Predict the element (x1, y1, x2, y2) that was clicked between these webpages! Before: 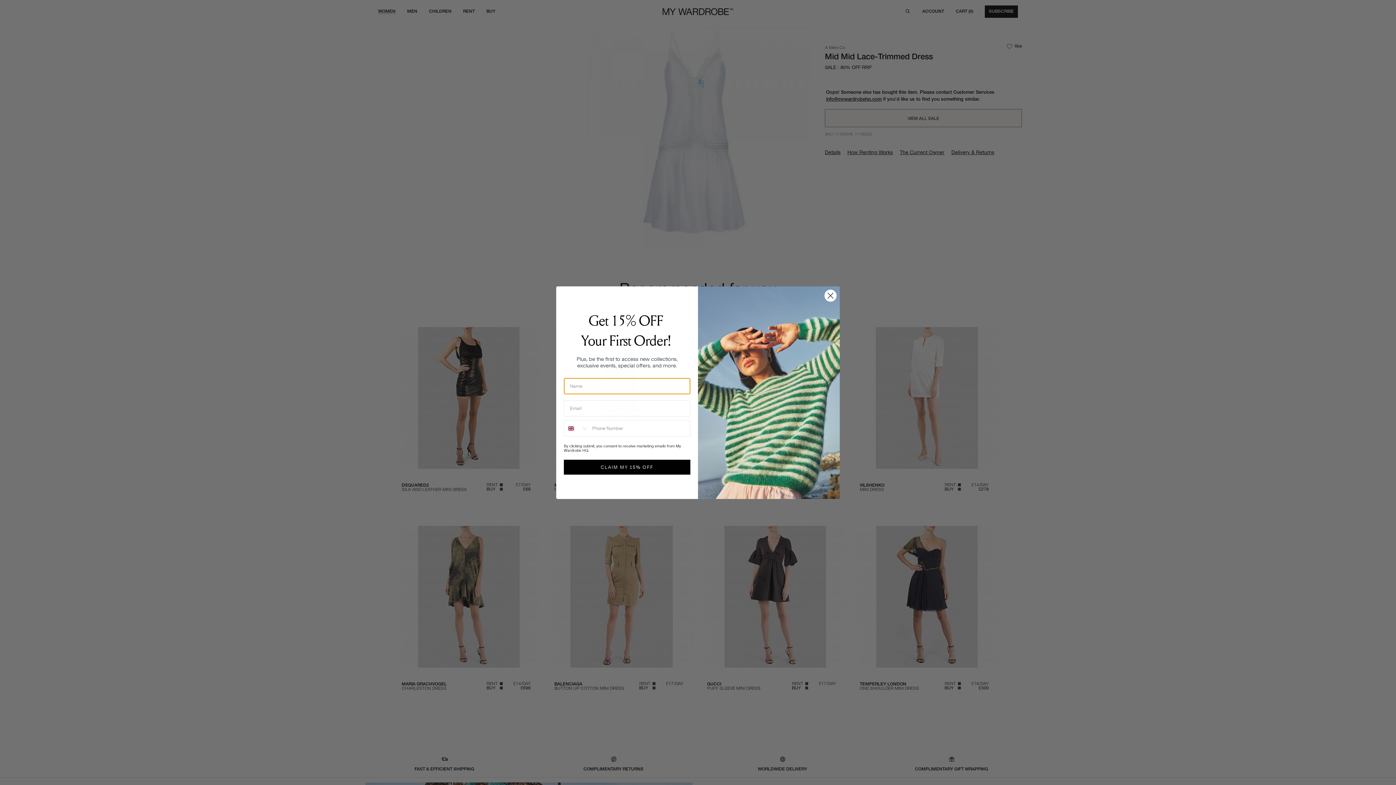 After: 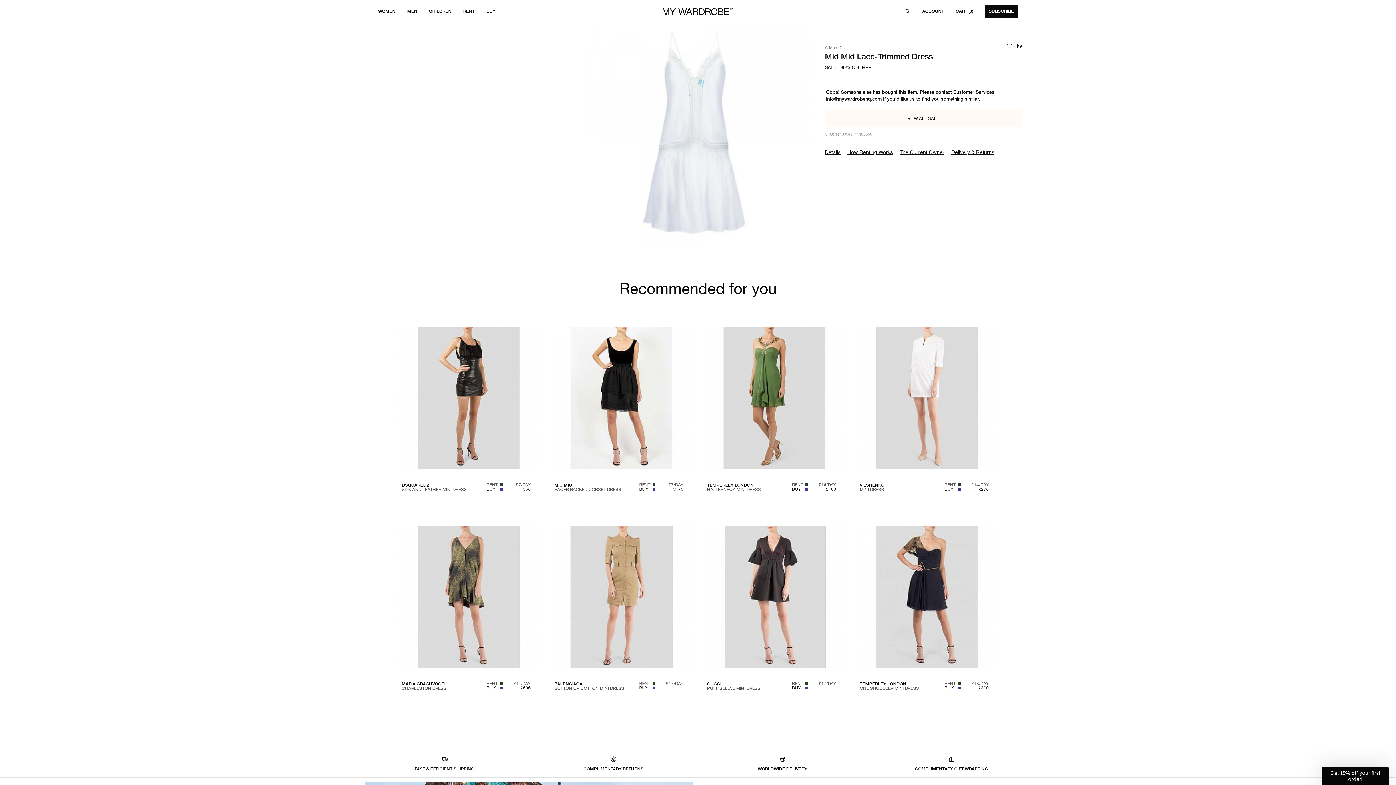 Action: bbox: (824, 289, 837, 302) label: Close dialog